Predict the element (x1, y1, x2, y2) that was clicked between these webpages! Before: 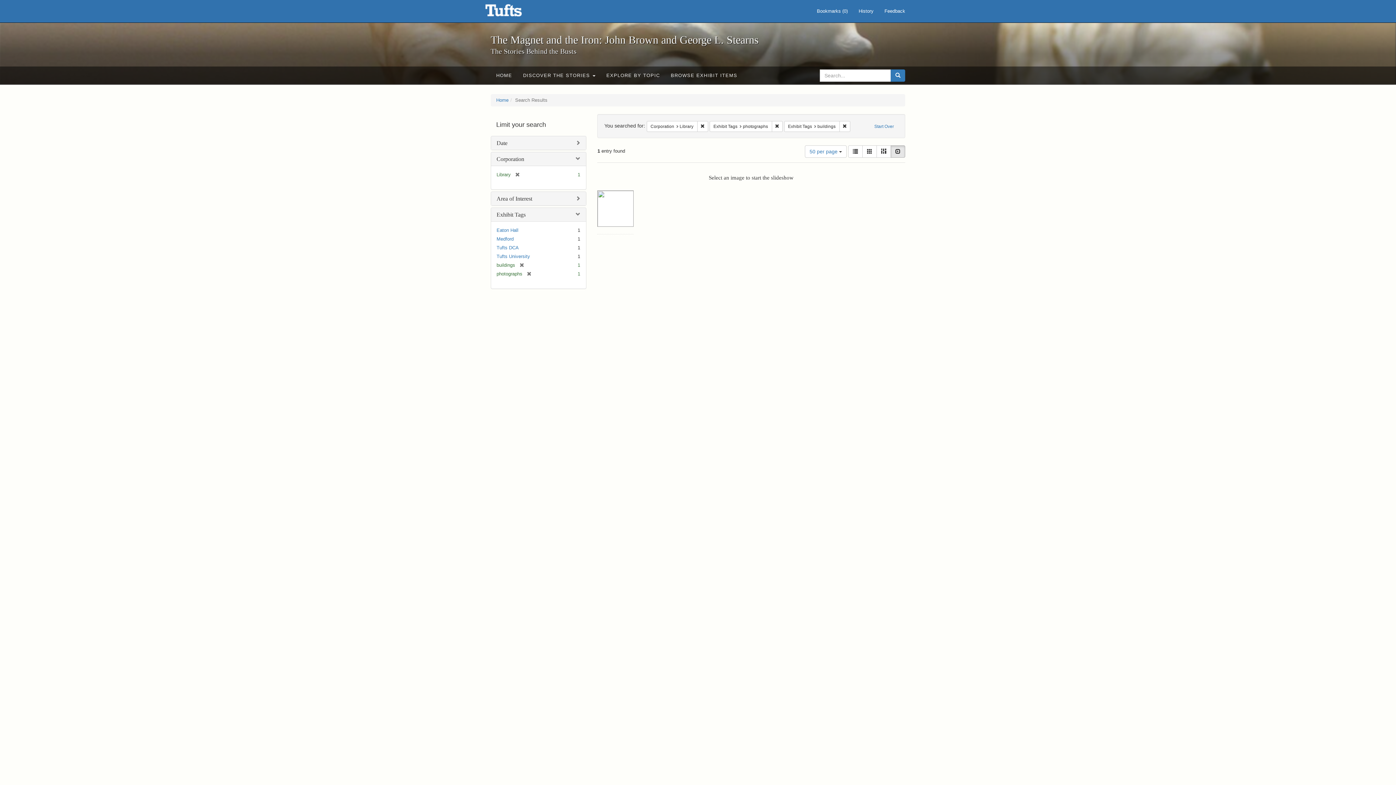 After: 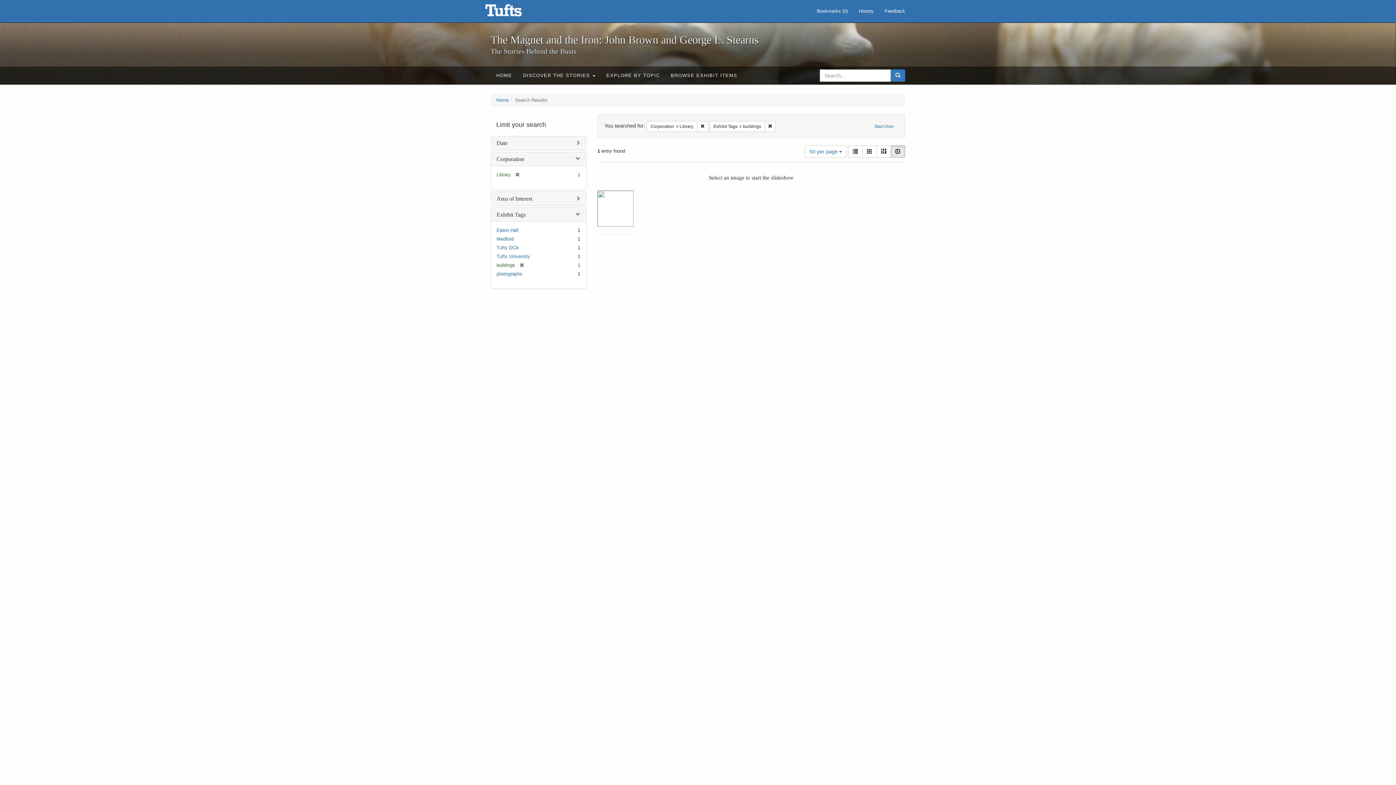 Action: label: Remove constraint Exhibit Tags: photographs bbox: (771, 120, 782, 131)